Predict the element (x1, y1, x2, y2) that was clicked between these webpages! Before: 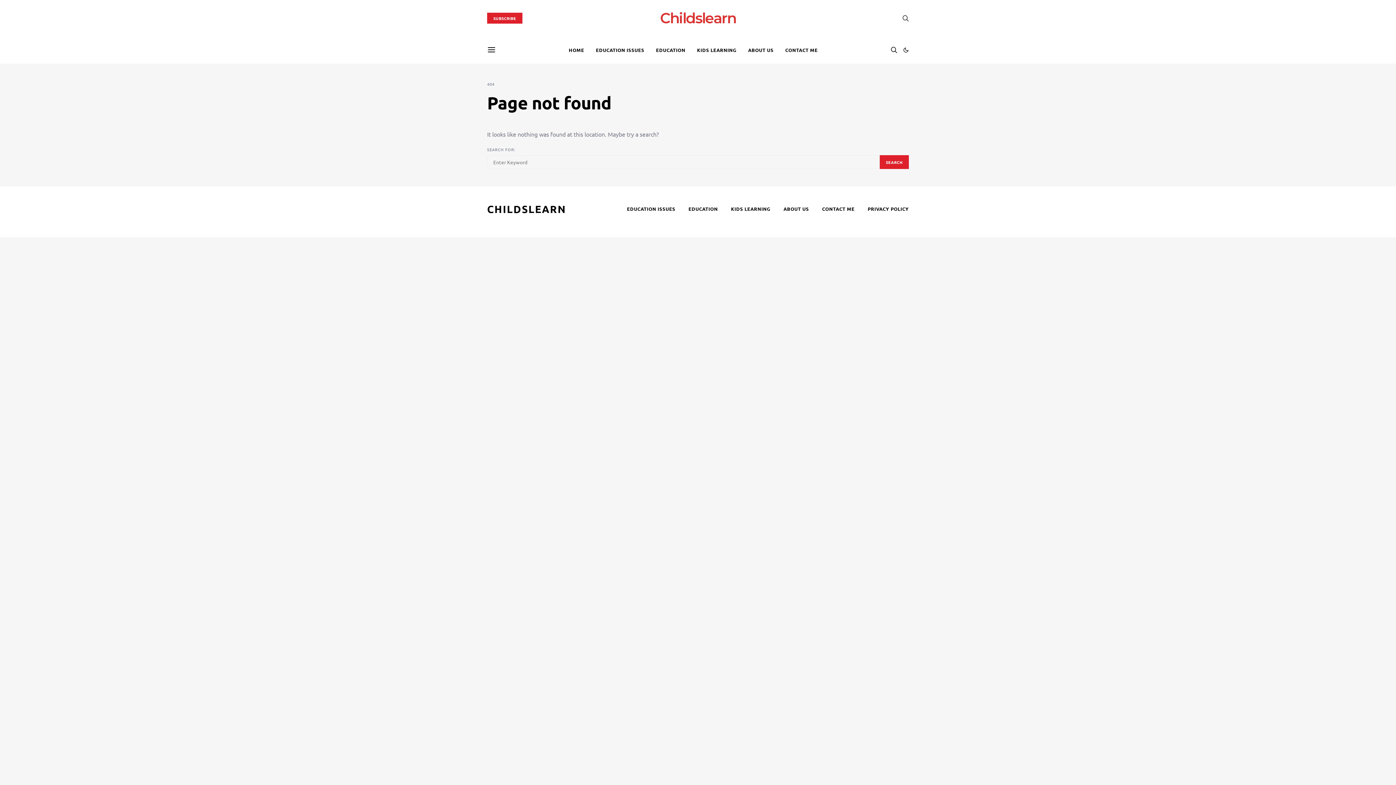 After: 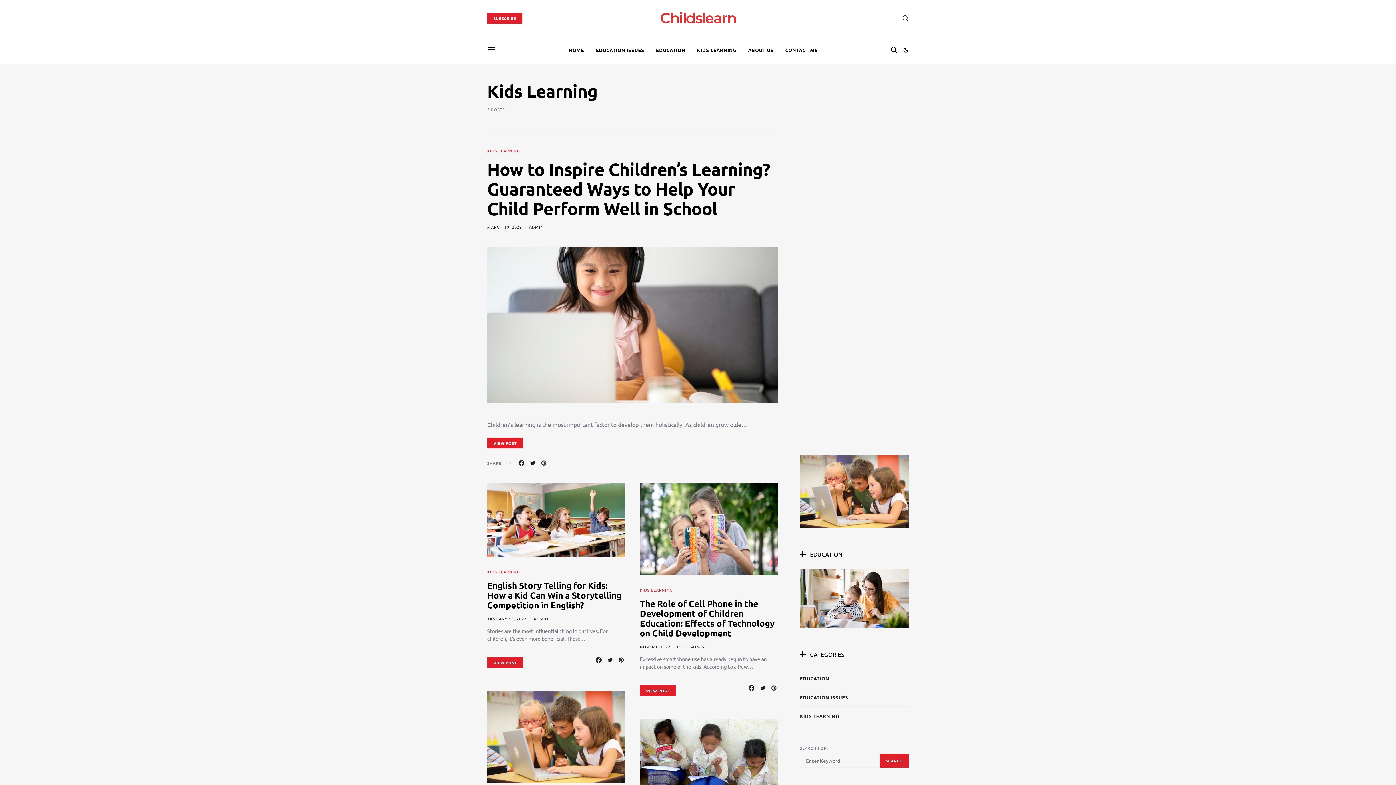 Action: bbox: (697, 36, 736, 63) label: KIDS LEARNING